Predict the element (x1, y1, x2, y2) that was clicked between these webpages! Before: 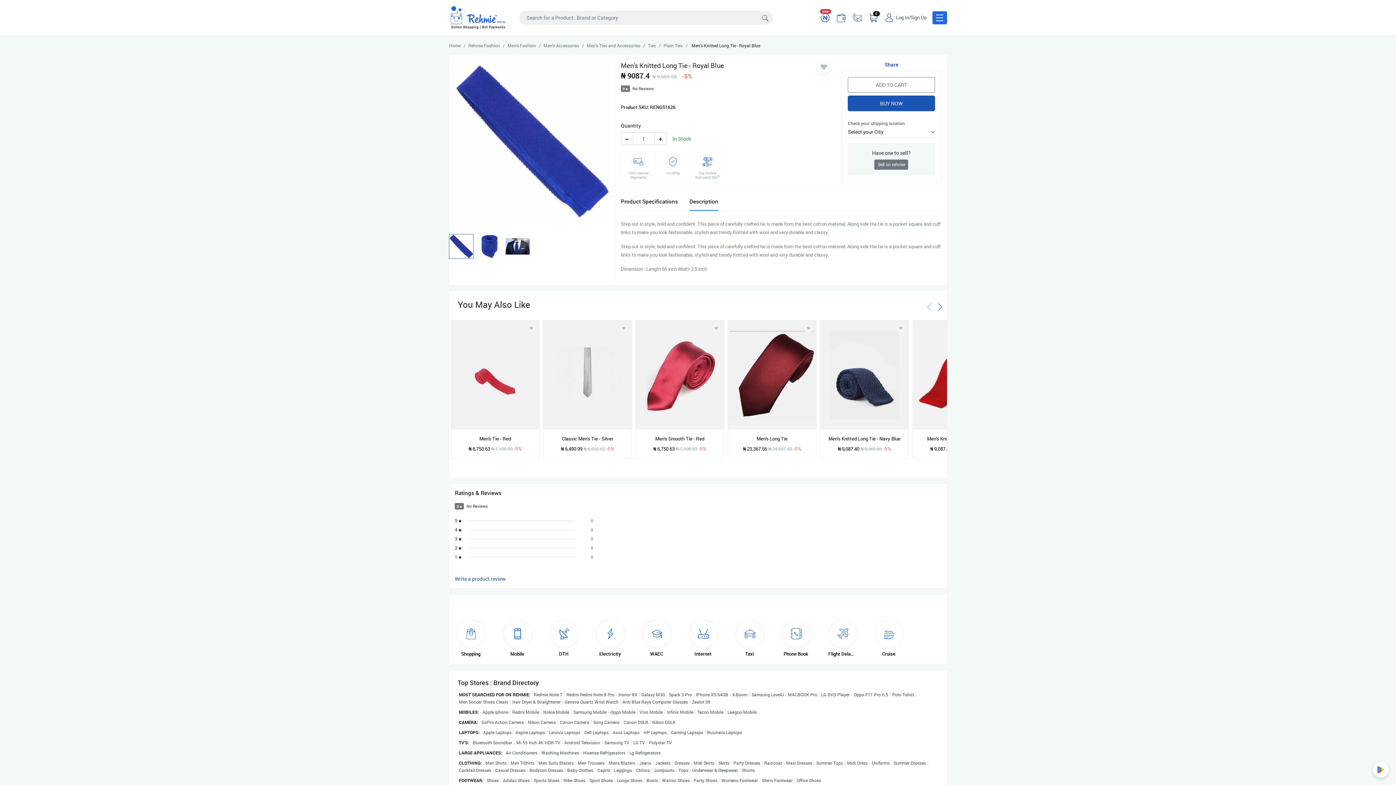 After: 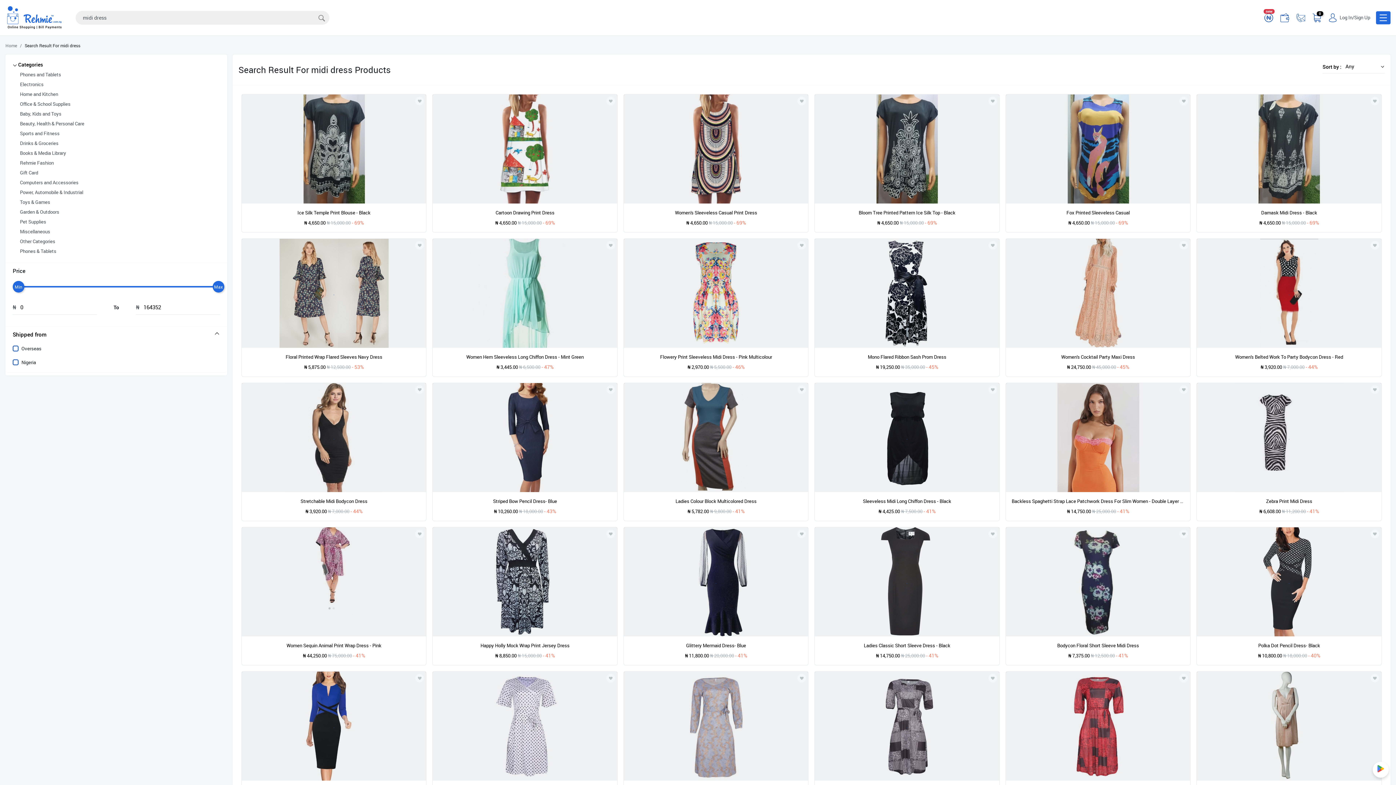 Action: label: Midi Dress bbox: (845, 761, 870, 765)